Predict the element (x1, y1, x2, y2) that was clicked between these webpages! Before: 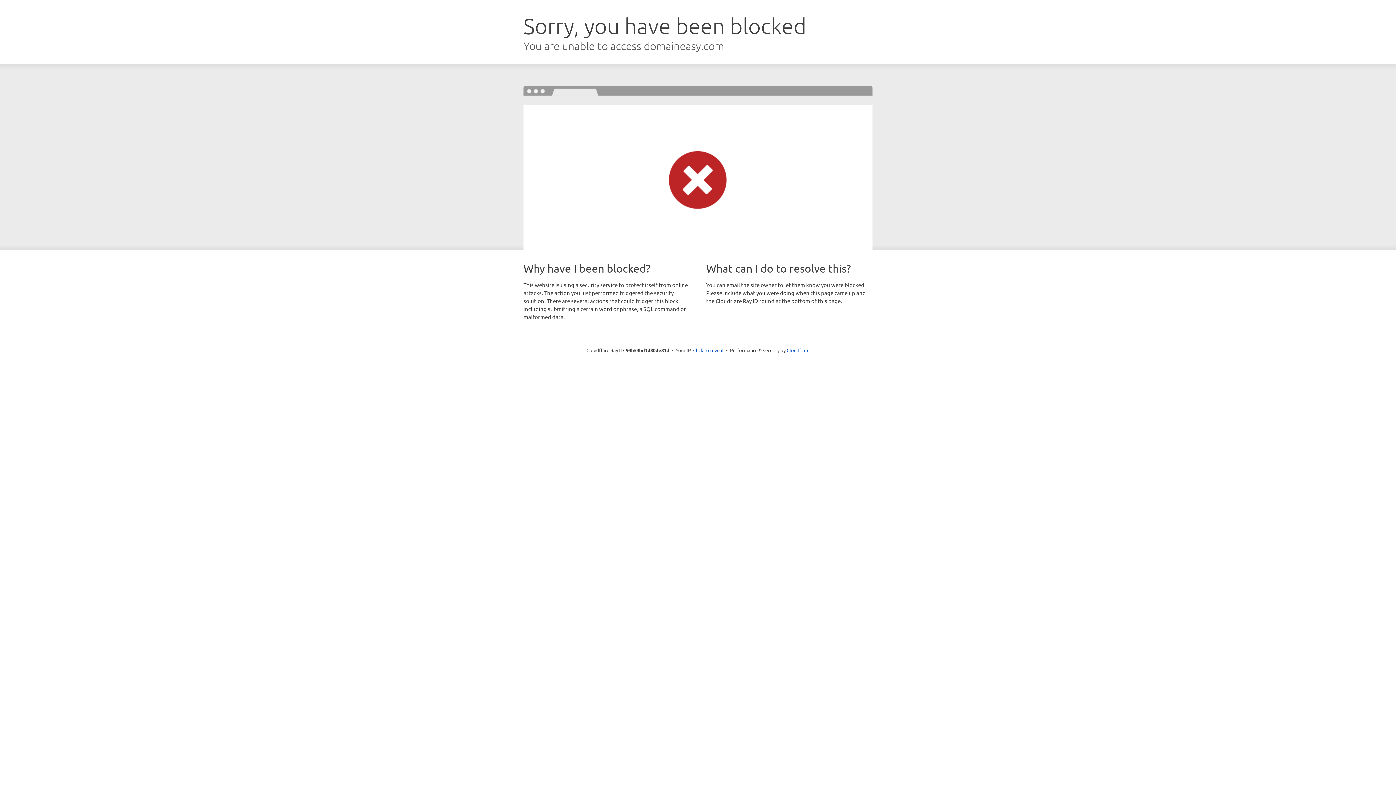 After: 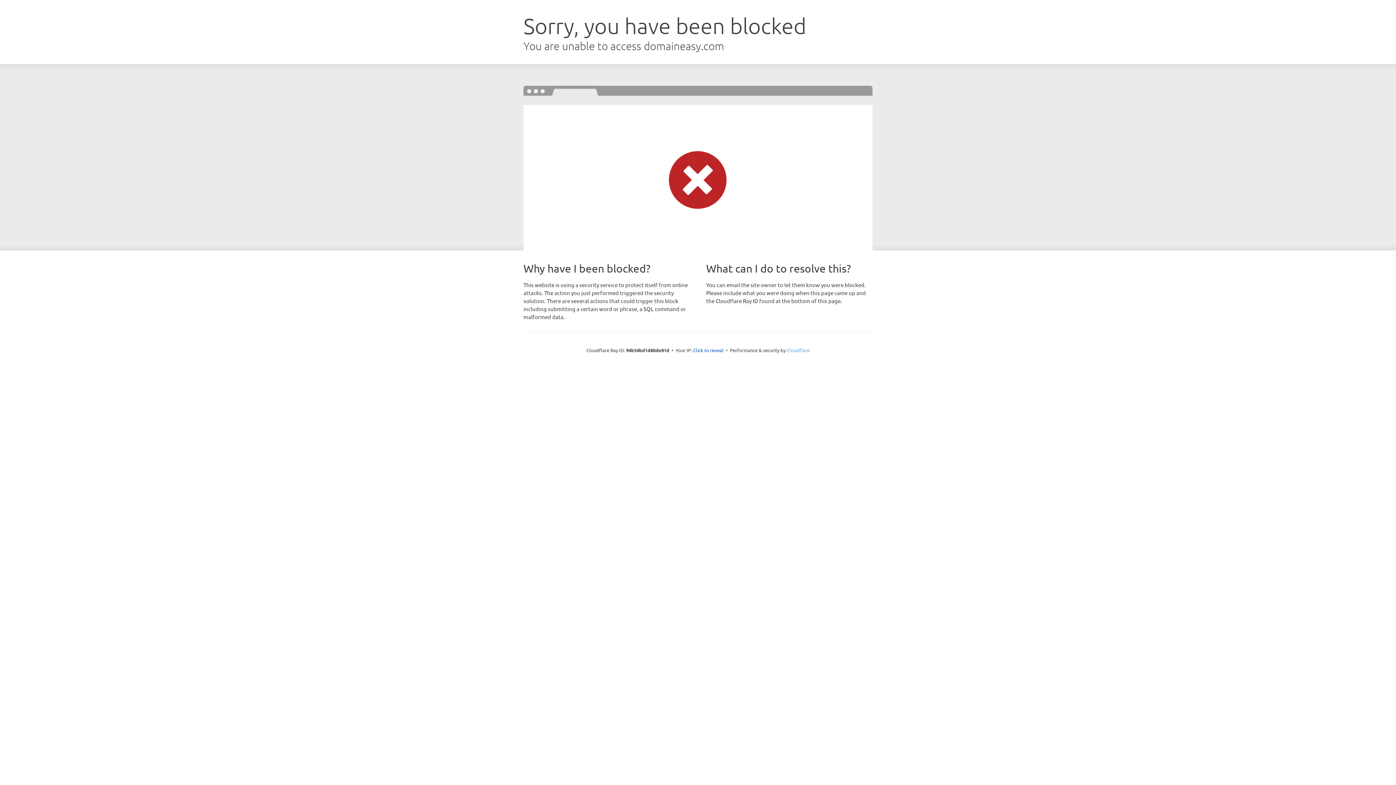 Action: bbox: (786, 347, 809, 353) label: Cloudflare